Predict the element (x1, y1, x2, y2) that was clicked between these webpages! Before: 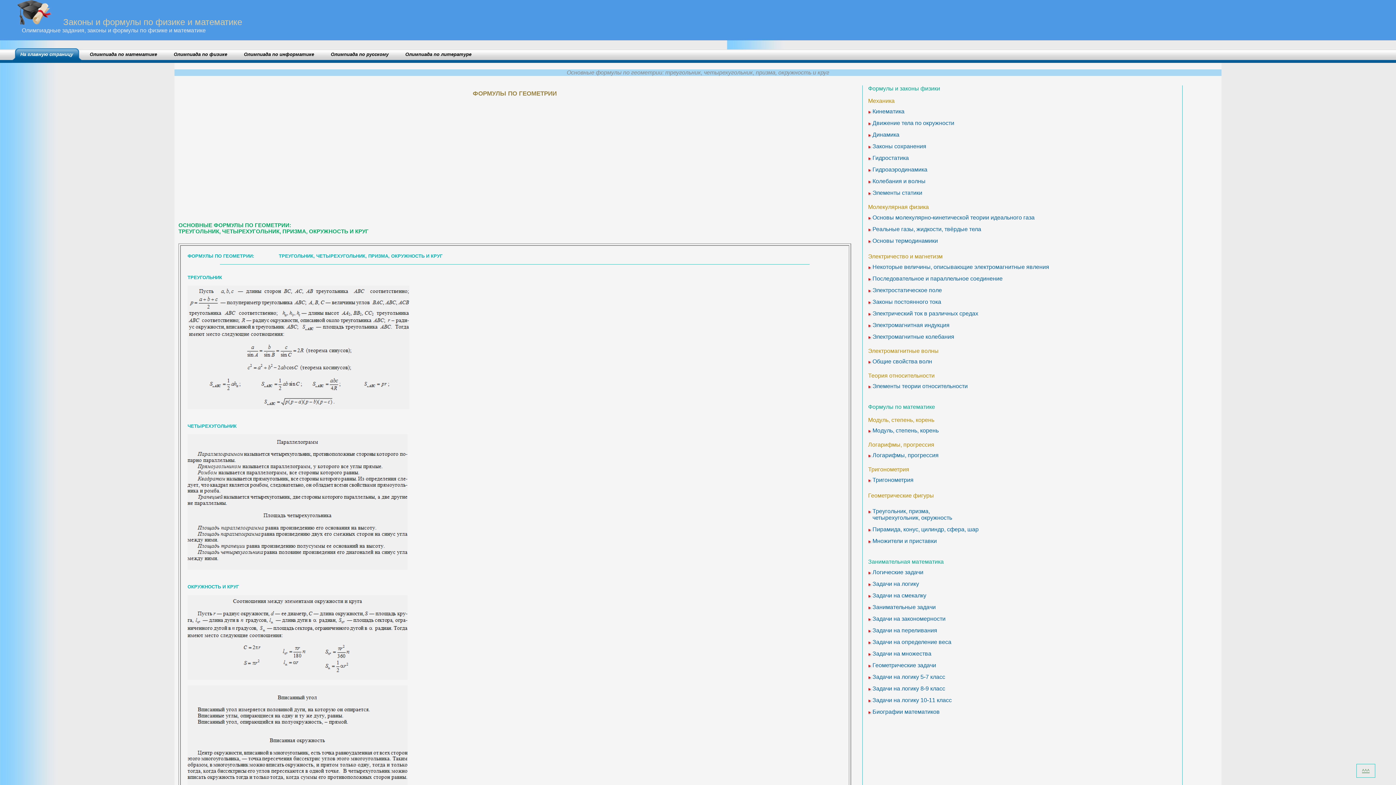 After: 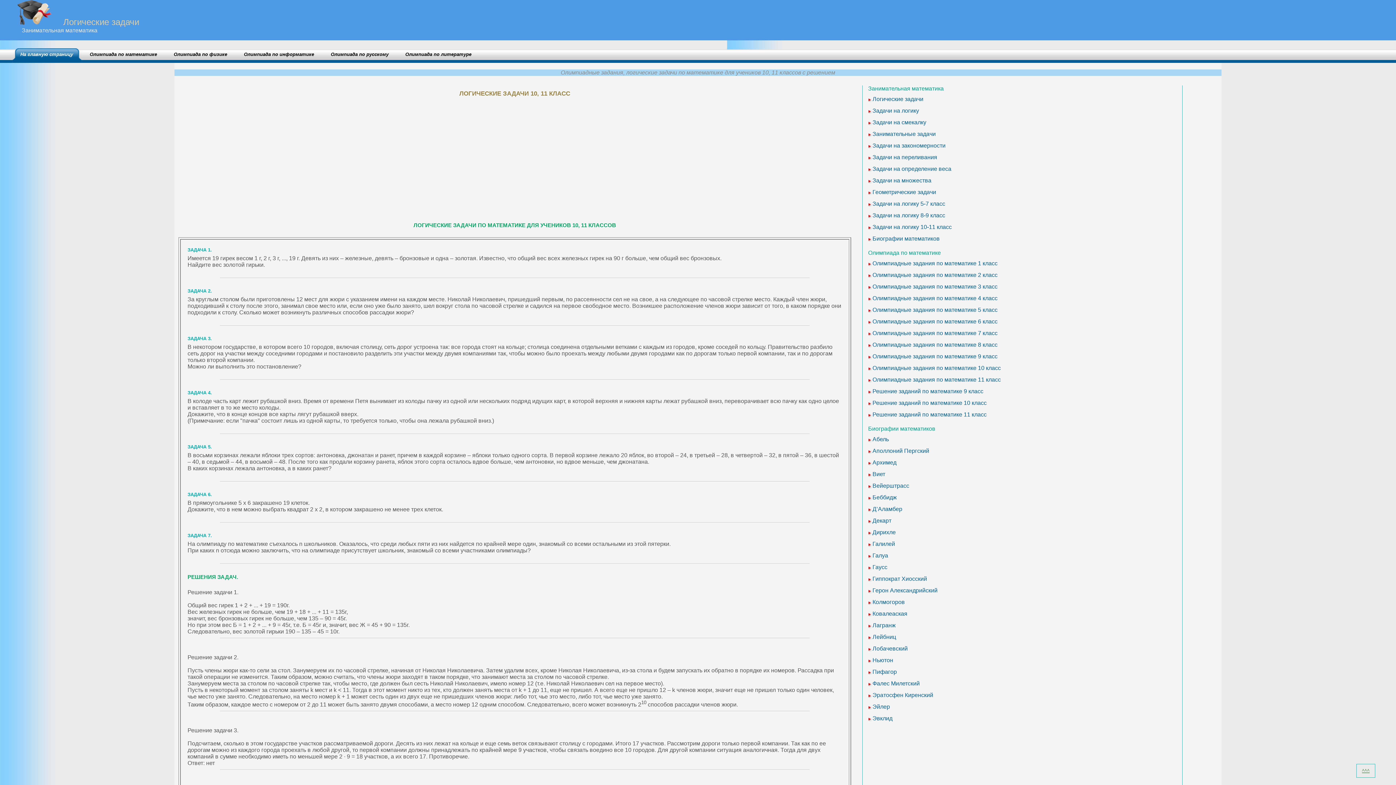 Action: bbox: (872, 698, 952, 703) label: Задачи на логику 10-11 класс